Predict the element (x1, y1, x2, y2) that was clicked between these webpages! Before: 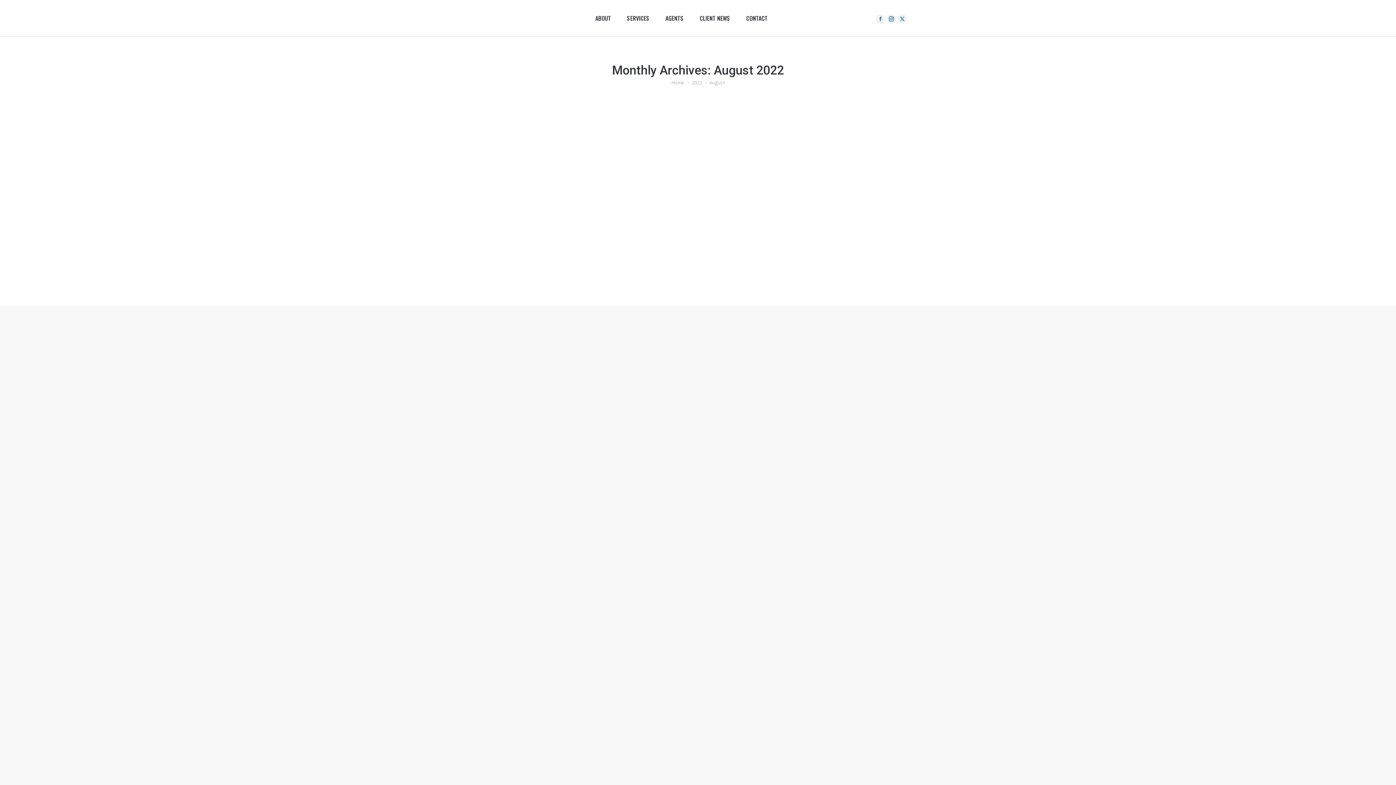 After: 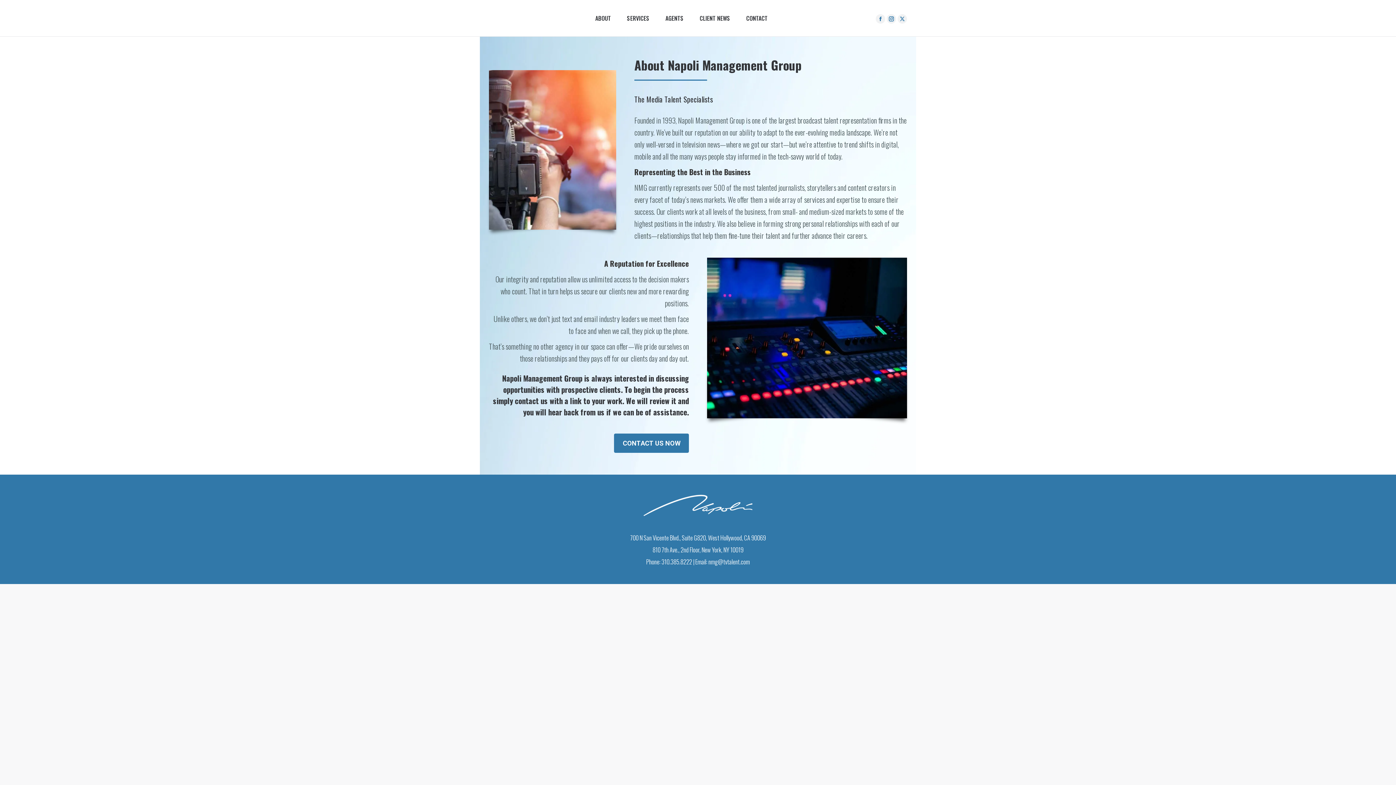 Action: bbox: (595, 13, 611, 23) label: ABOUT